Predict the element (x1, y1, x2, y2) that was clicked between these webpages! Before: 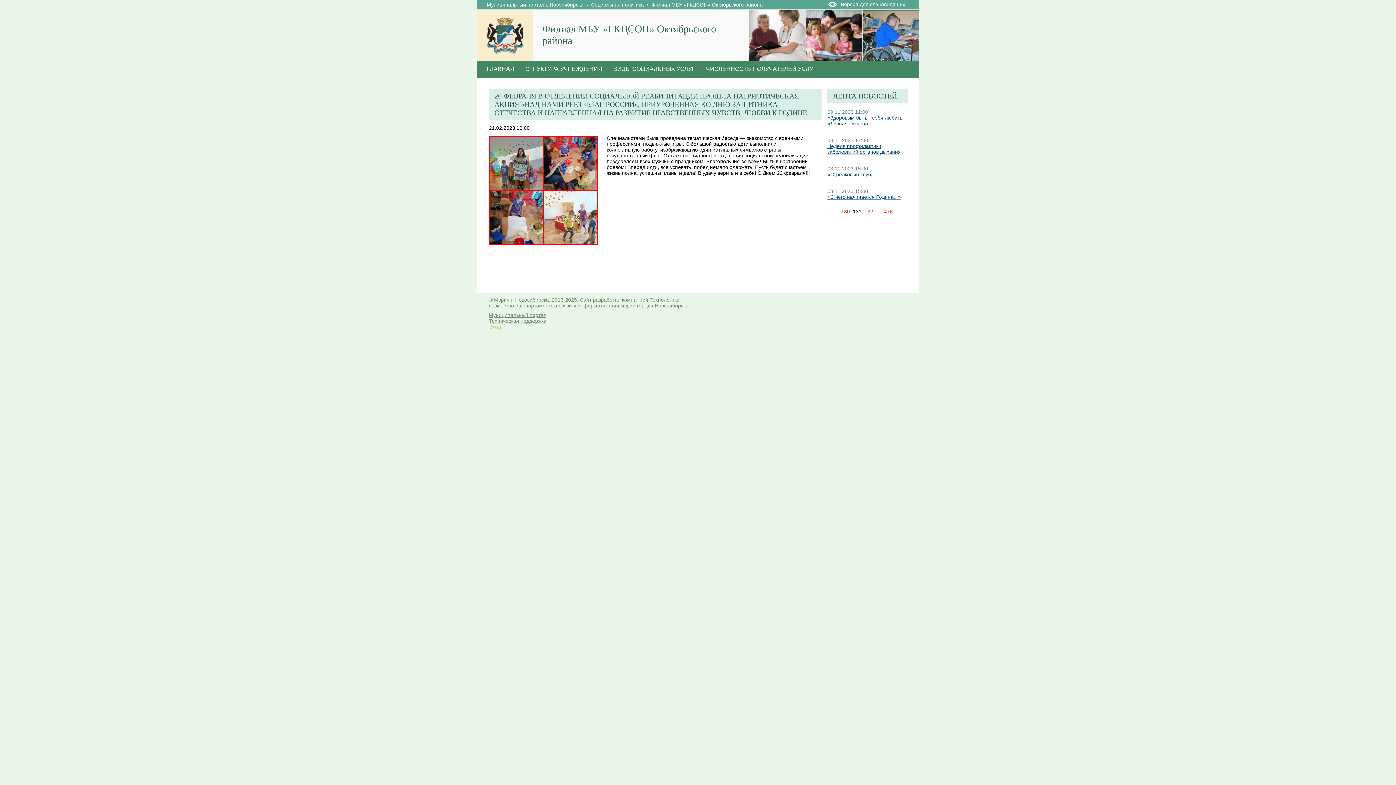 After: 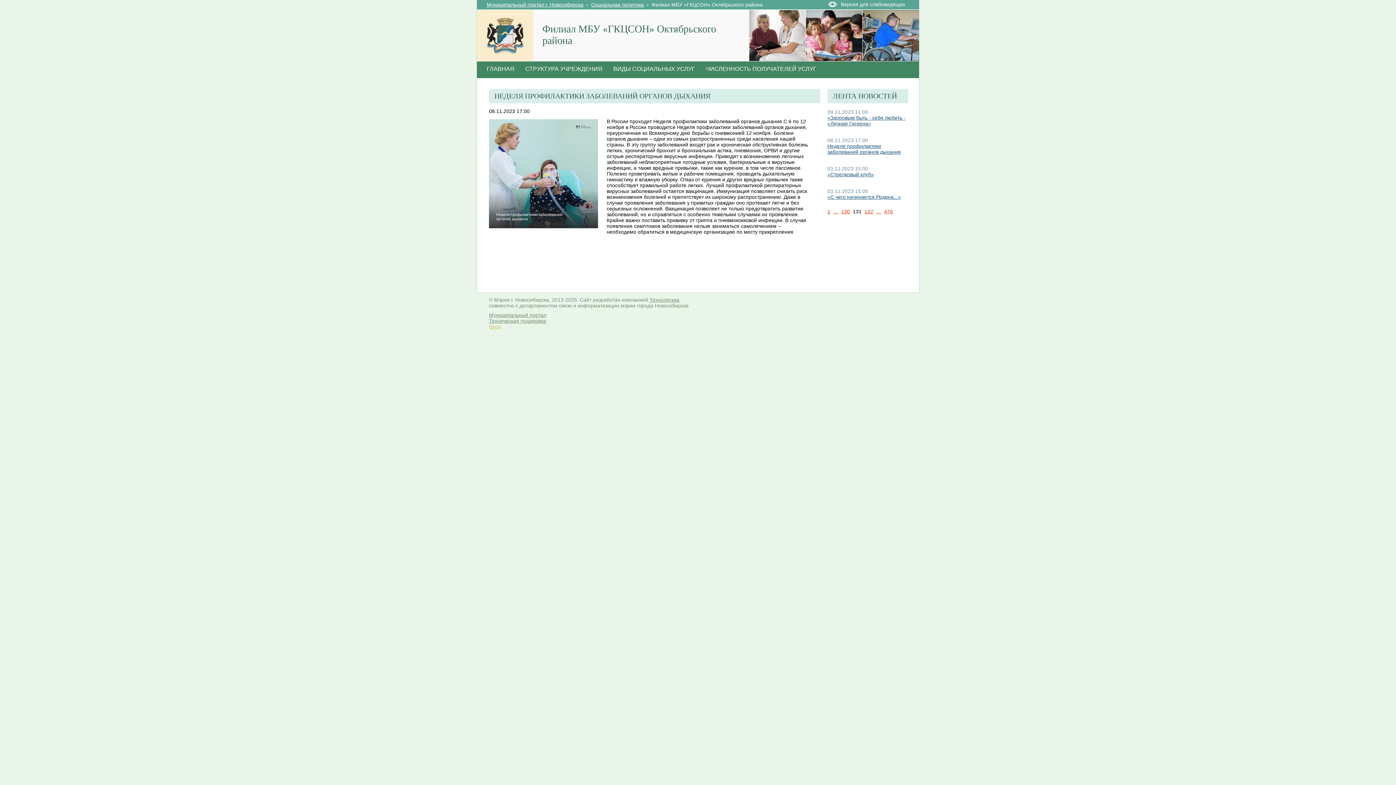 Action: bbox: (827, 143, 901, 154) label: Неделя профилактики заболеваний органов дыхания